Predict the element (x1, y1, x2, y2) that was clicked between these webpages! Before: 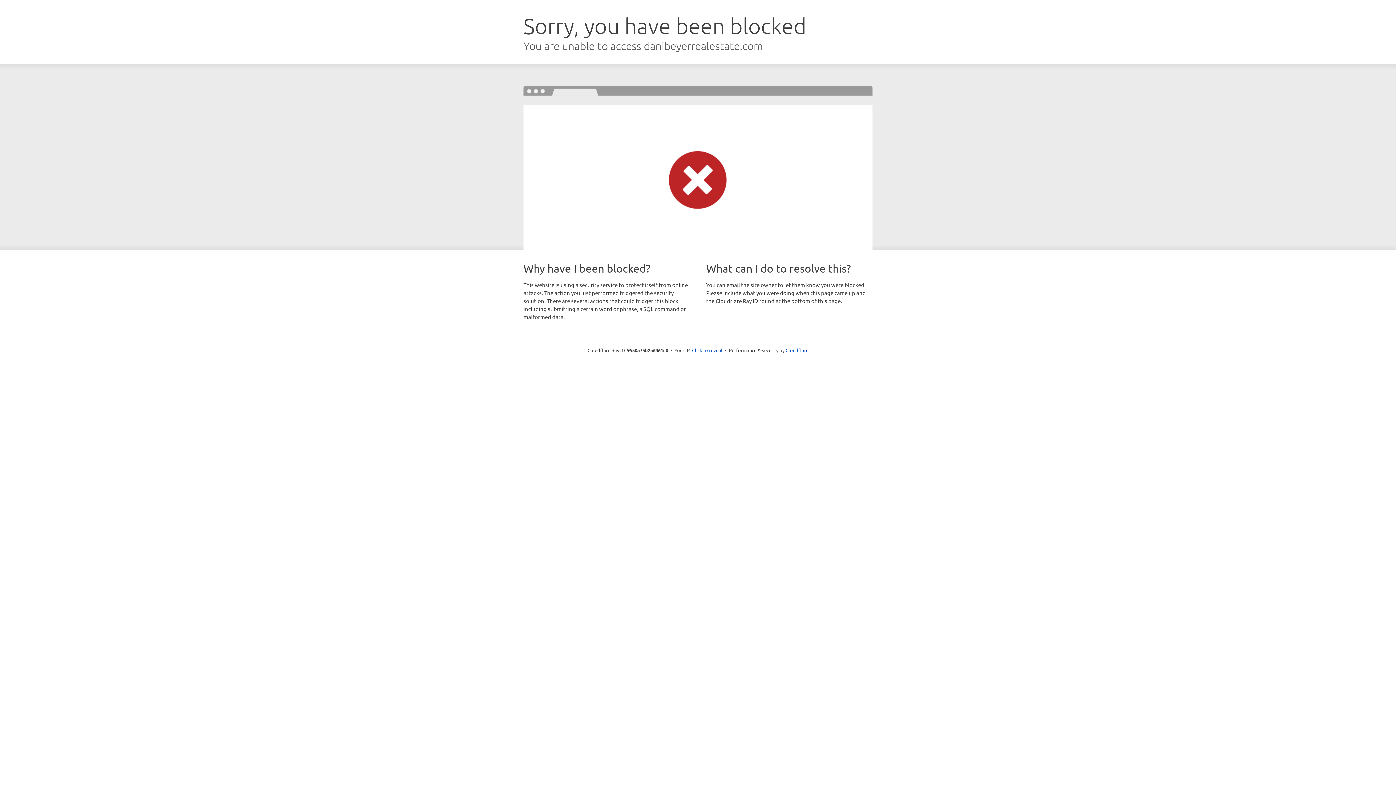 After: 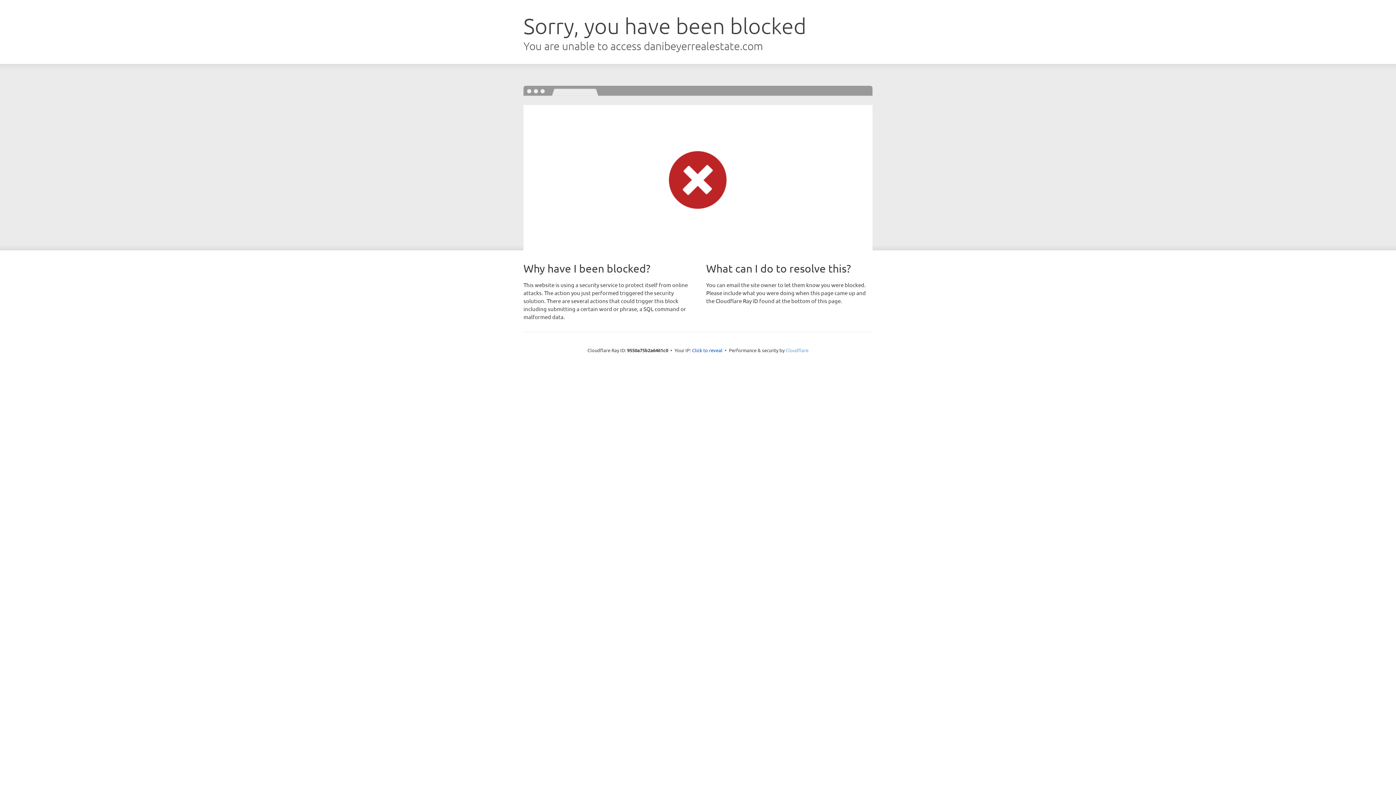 Action: label: Cloudflare bbox: (785, 347, 808, 353)